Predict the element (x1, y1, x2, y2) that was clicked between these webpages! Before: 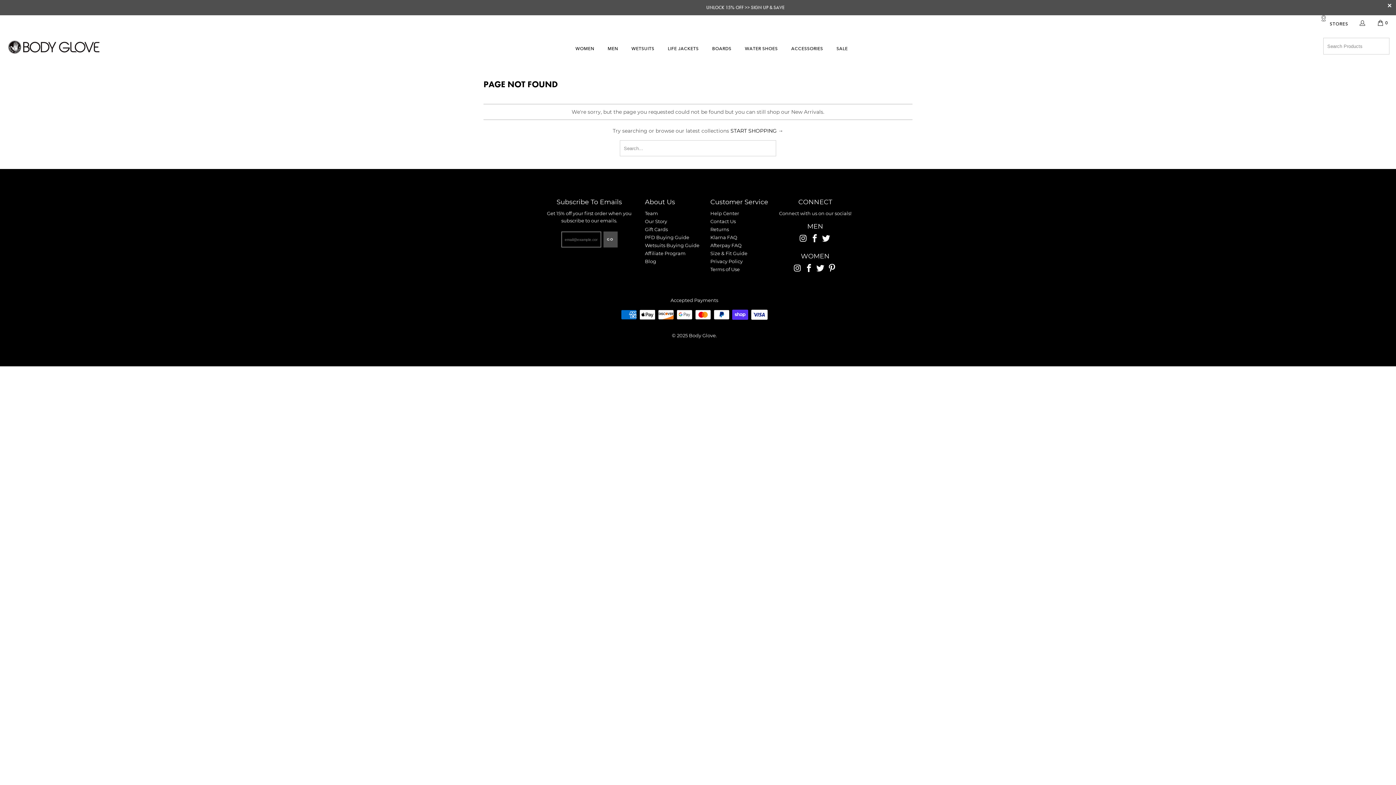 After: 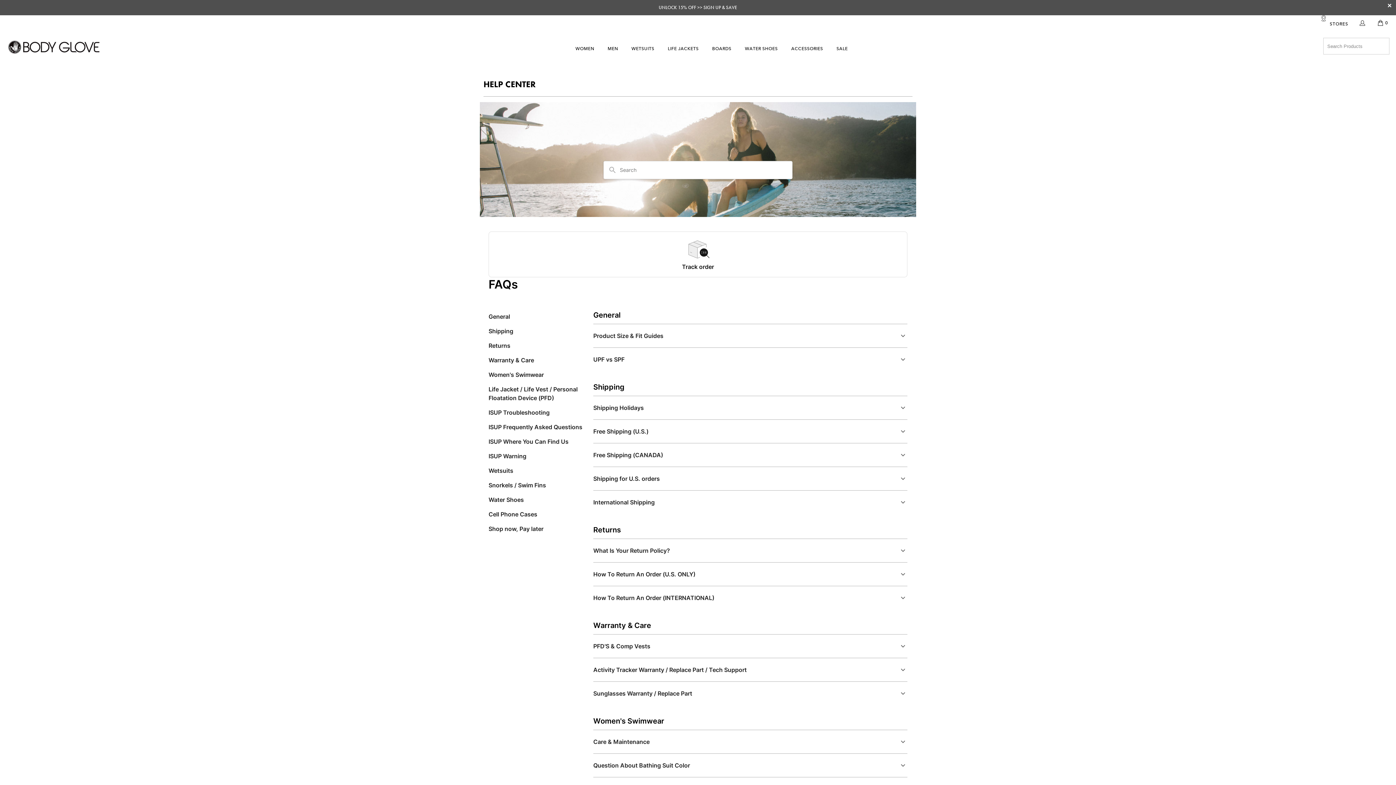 Action: bbox: (710, 210, 739, 216) label: https://www.bodyglove.com/pages/help-center